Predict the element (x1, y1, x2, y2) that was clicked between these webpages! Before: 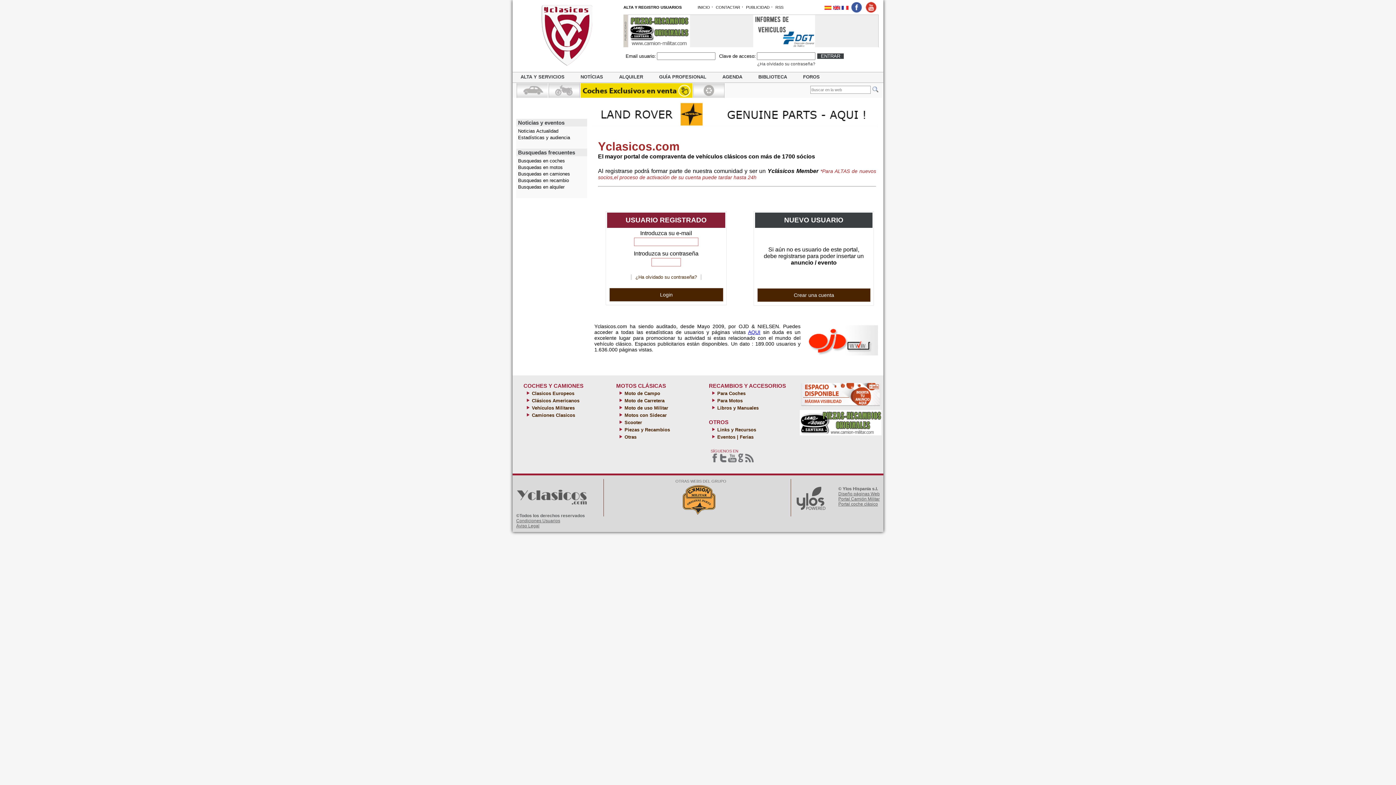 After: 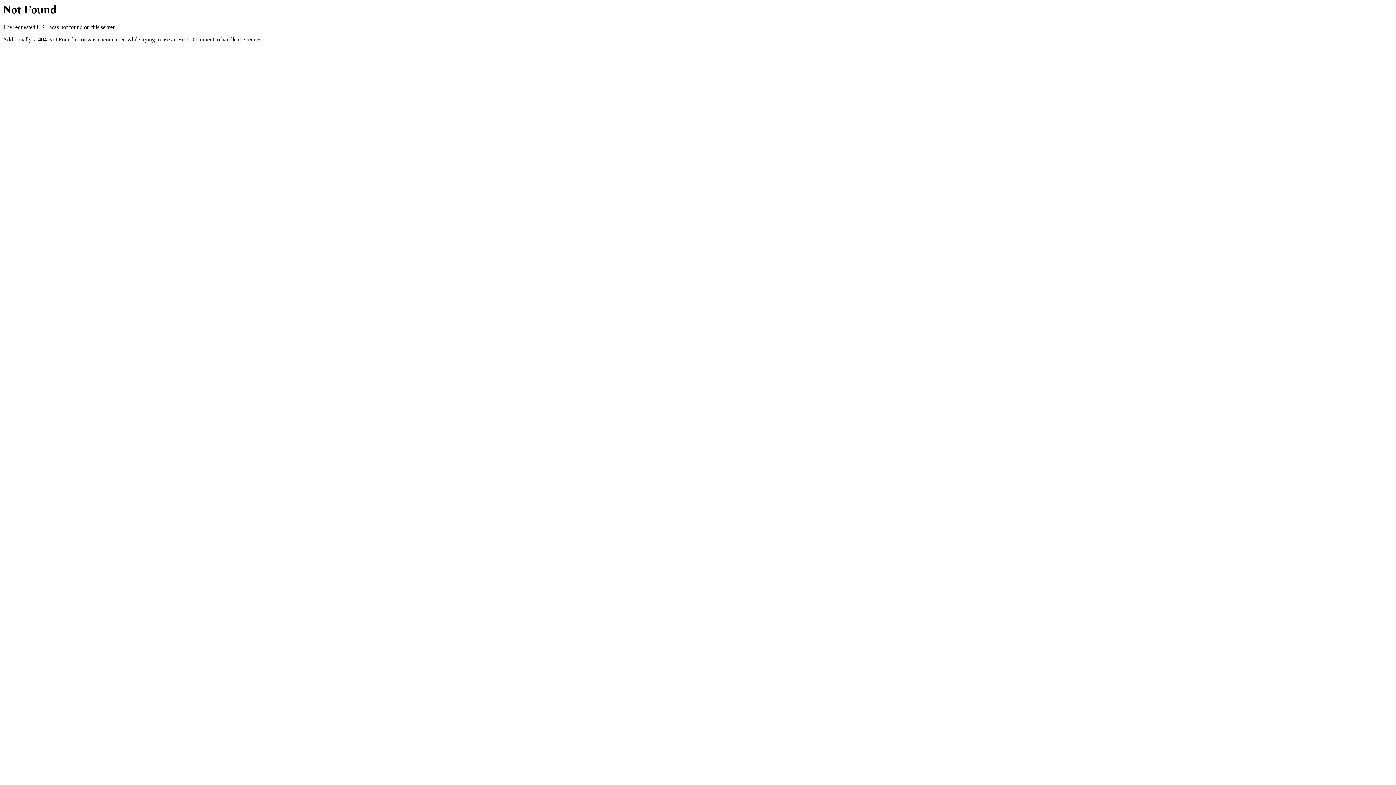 Action: bbox: (623, 398, 664, 403) label:  Moto de Carretera